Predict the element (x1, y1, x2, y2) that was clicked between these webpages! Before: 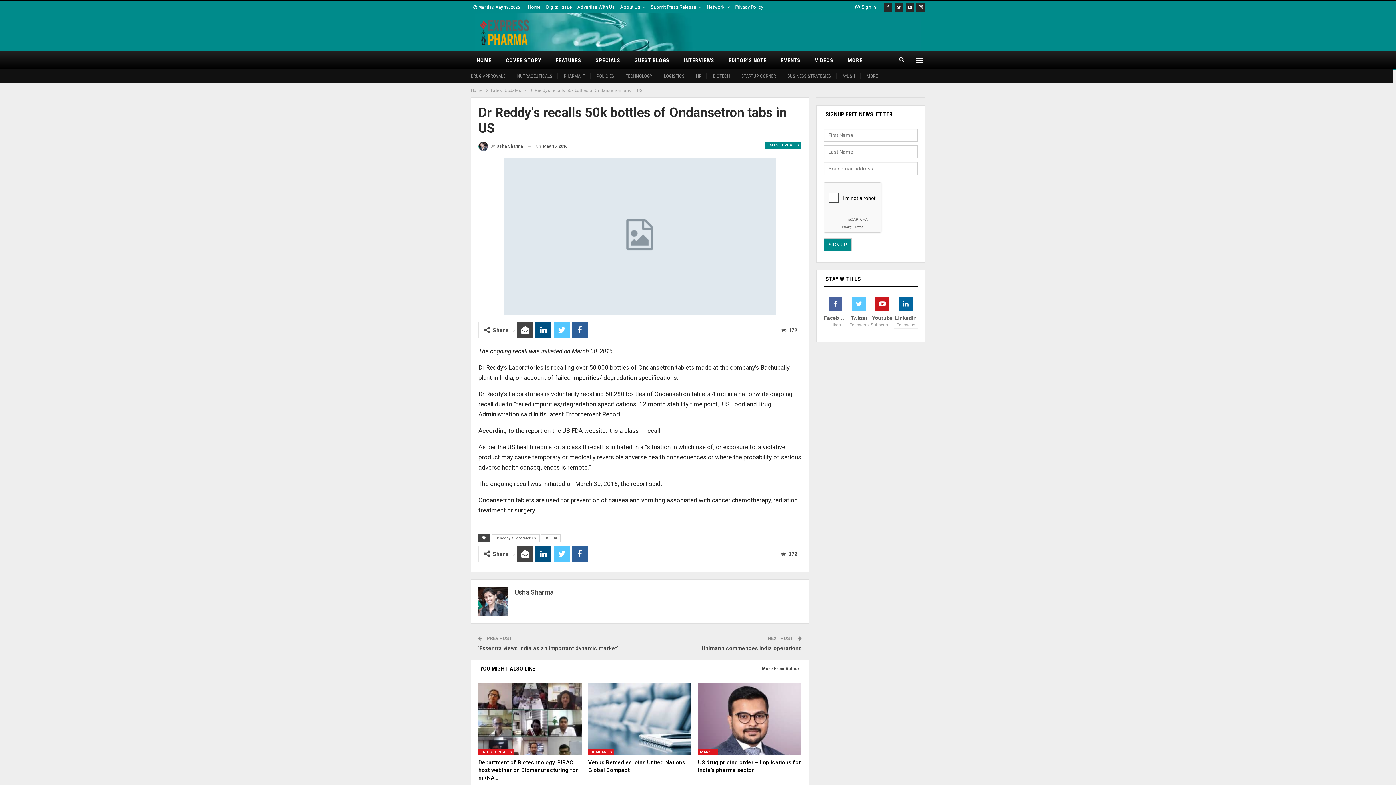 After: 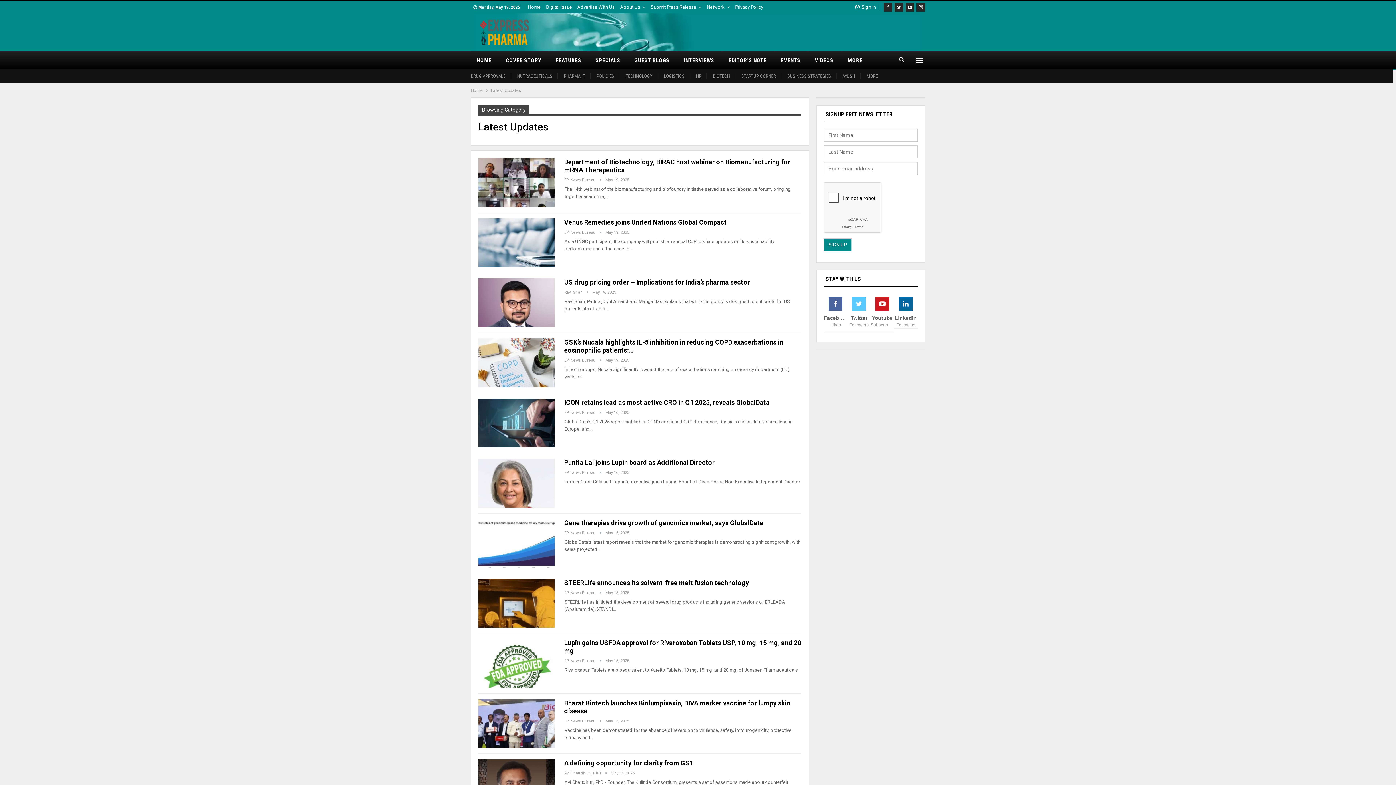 Action: bbox: (478, 749, 514, 755) label: LATEST UPDATES